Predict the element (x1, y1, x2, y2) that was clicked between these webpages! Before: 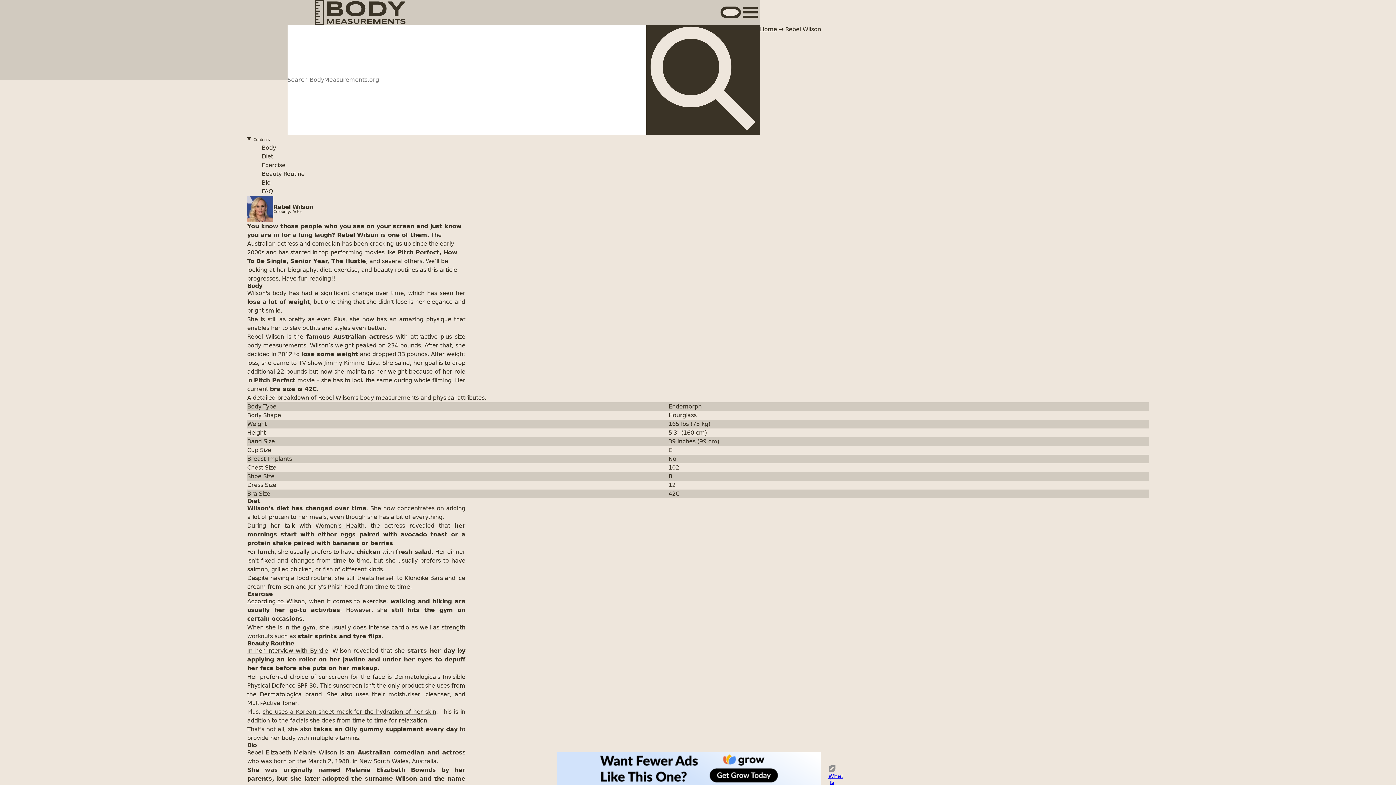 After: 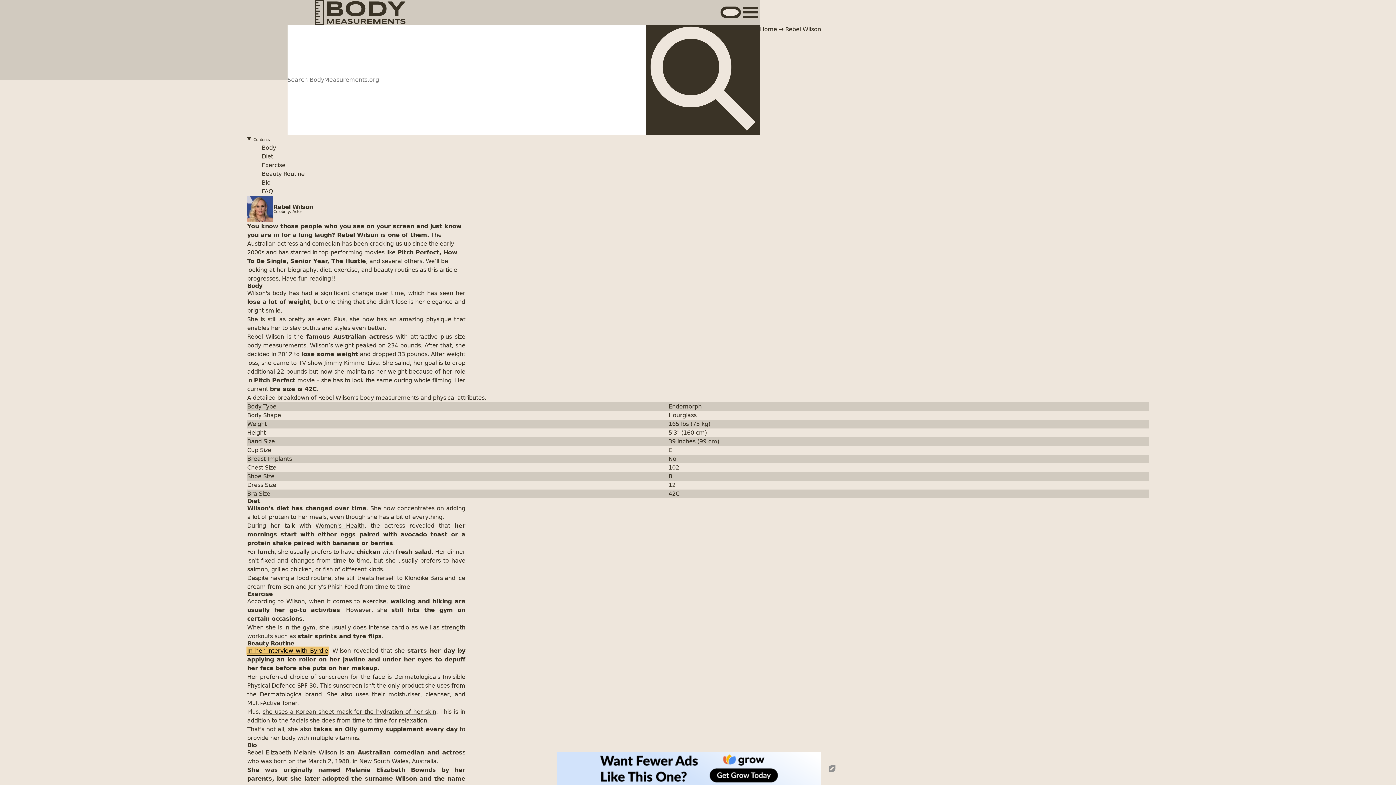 Action: bbox: (247, 647, 328, 654) label: In her interview with Byrdie